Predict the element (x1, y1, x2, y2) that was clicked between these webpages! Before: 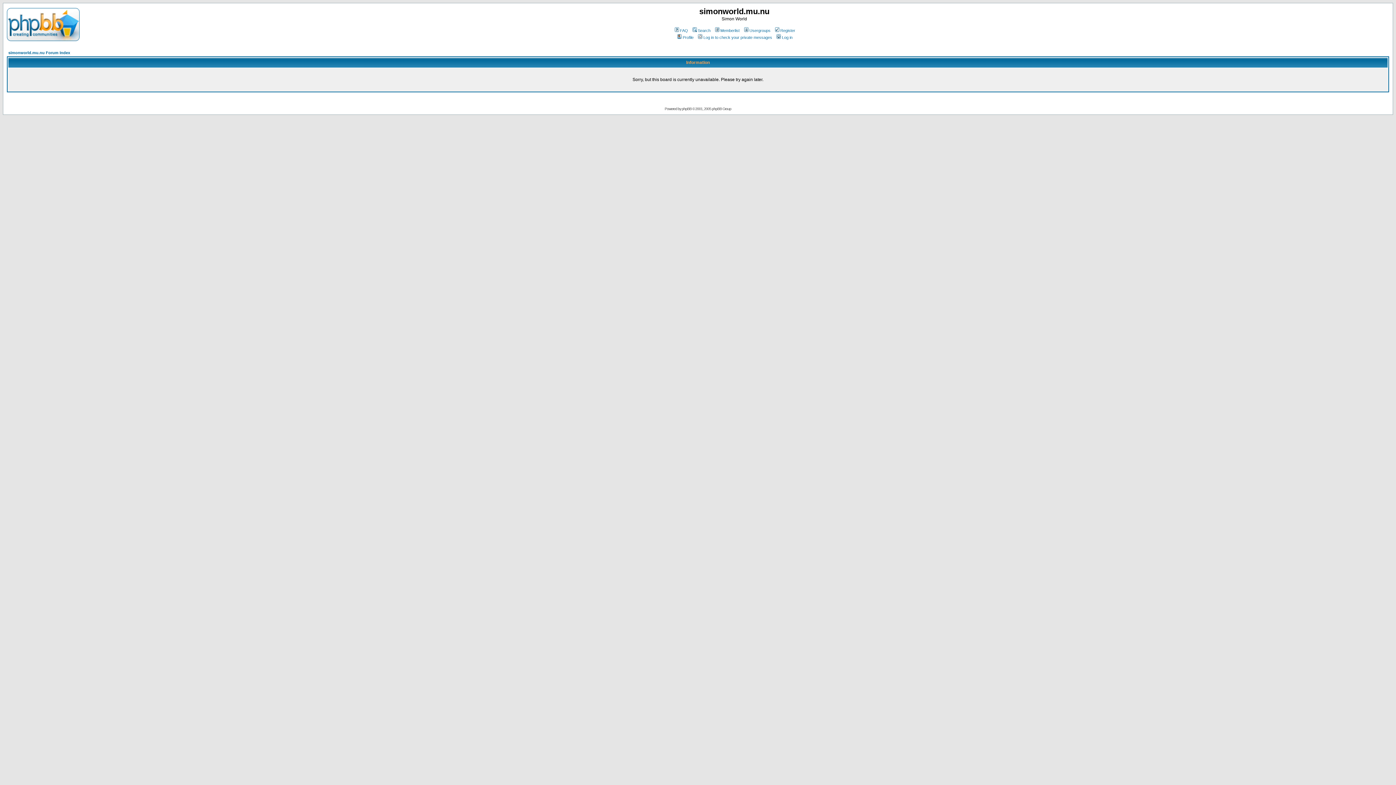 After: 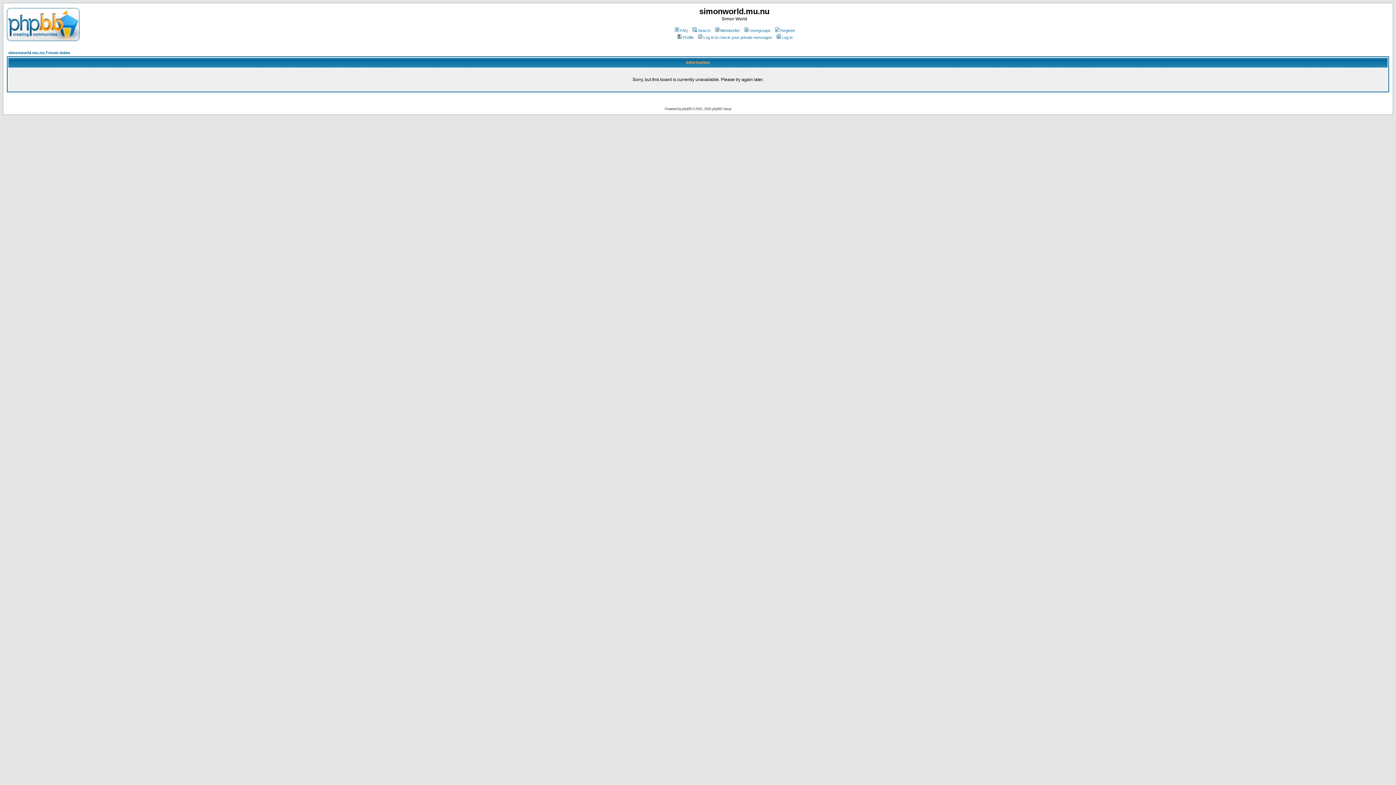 Action: label: Profile bbox: (676, 35, 693, 39)